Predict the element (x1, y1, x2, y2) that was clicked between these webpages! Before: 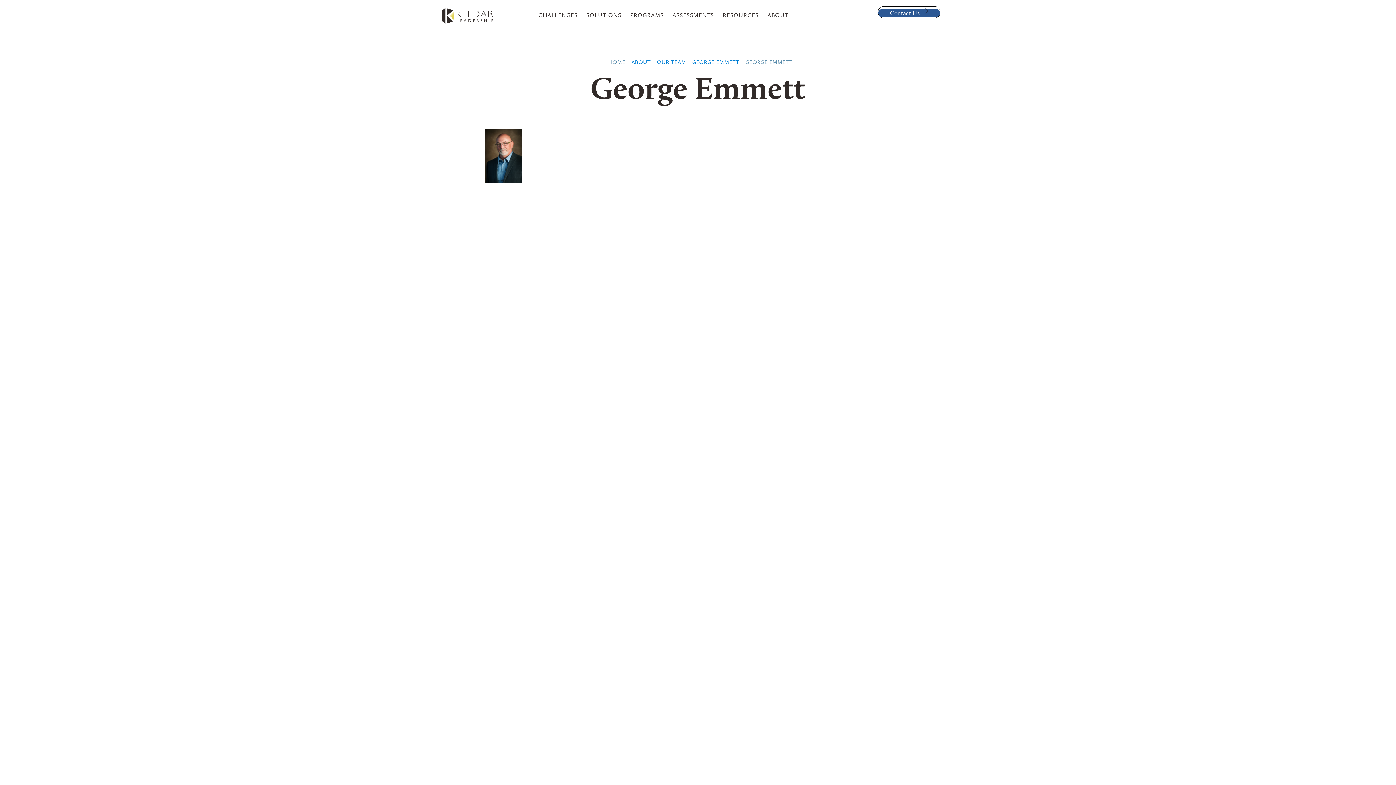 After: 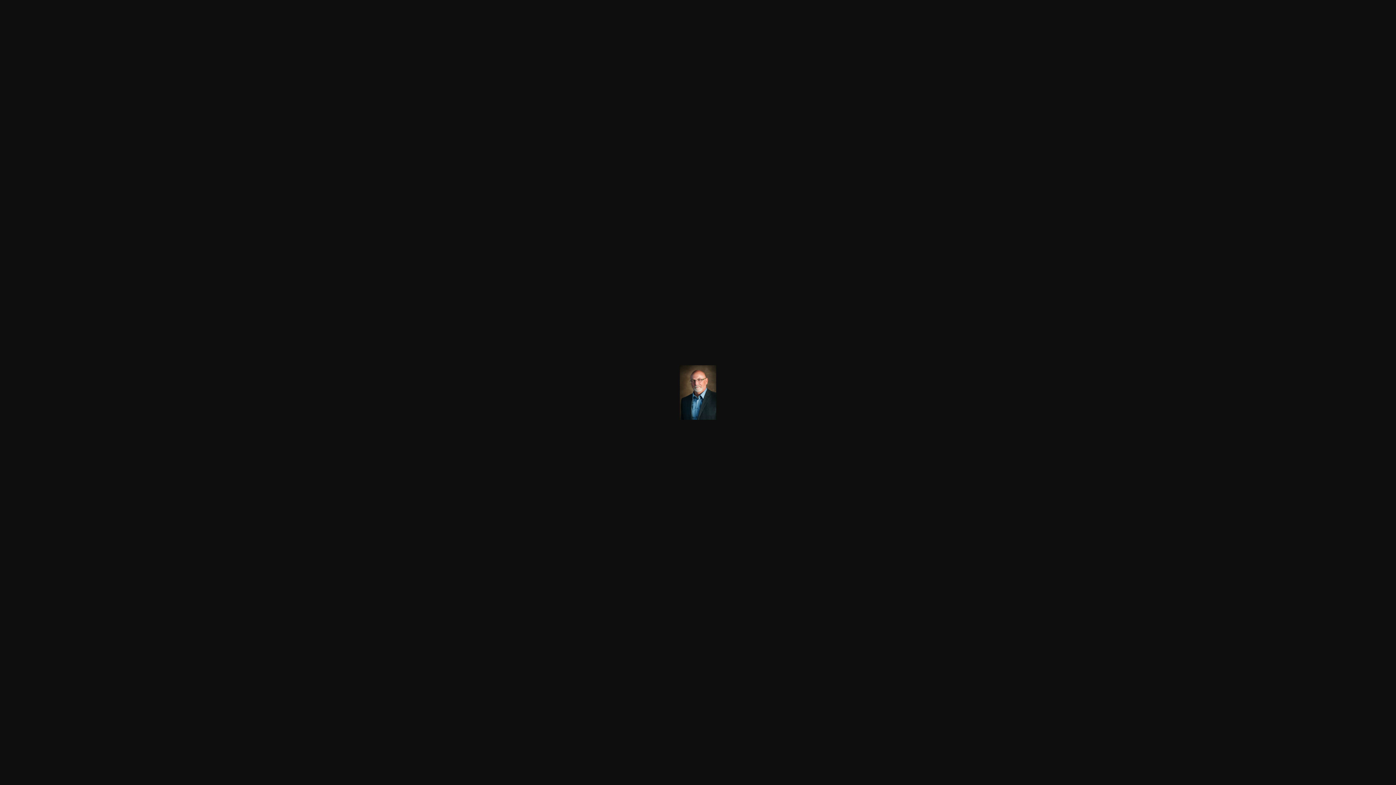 Action: bbox: (485, 151, 521, 159)